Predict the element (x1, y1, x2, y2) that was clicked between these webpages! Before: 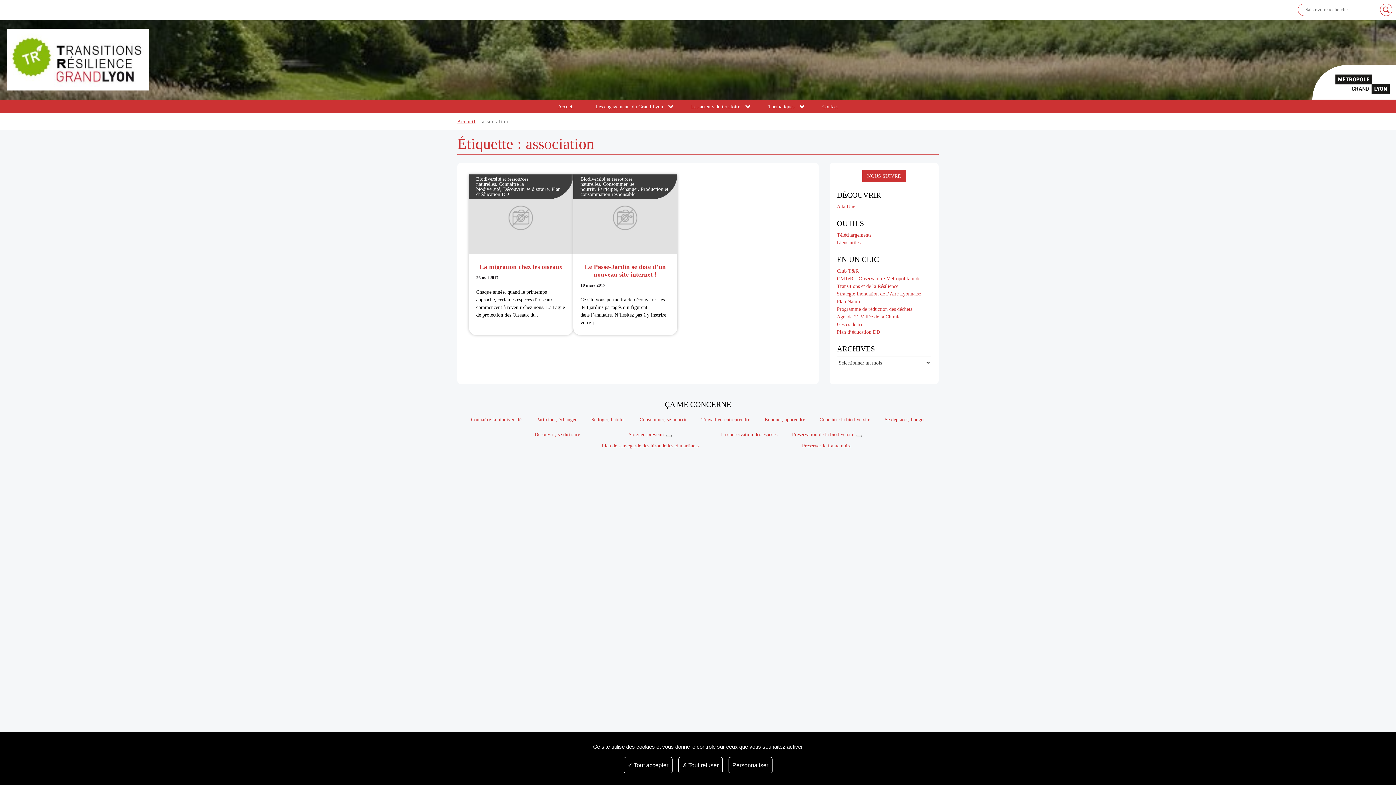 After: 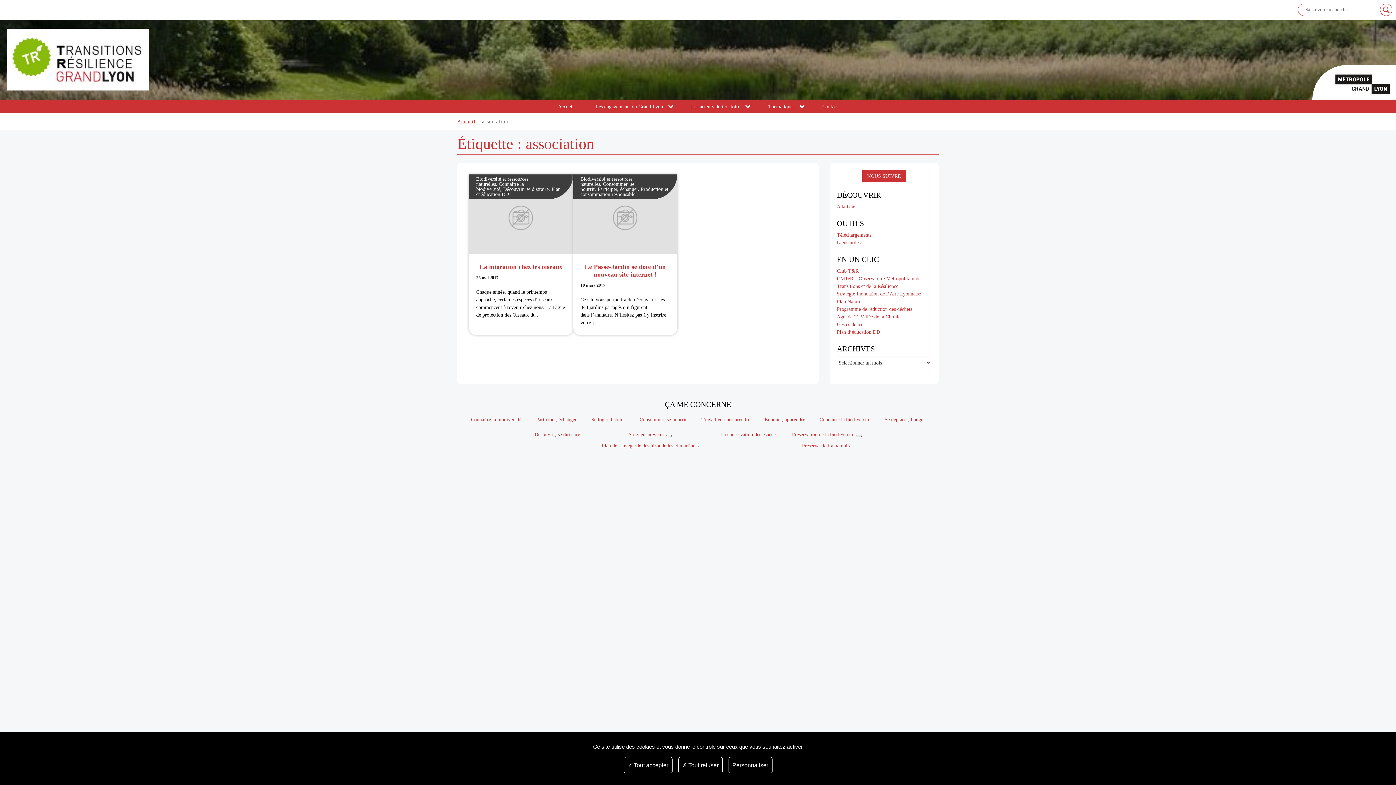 Action: label: Ouvrir le sous-menu bbox: (855, 435, 861, 437)